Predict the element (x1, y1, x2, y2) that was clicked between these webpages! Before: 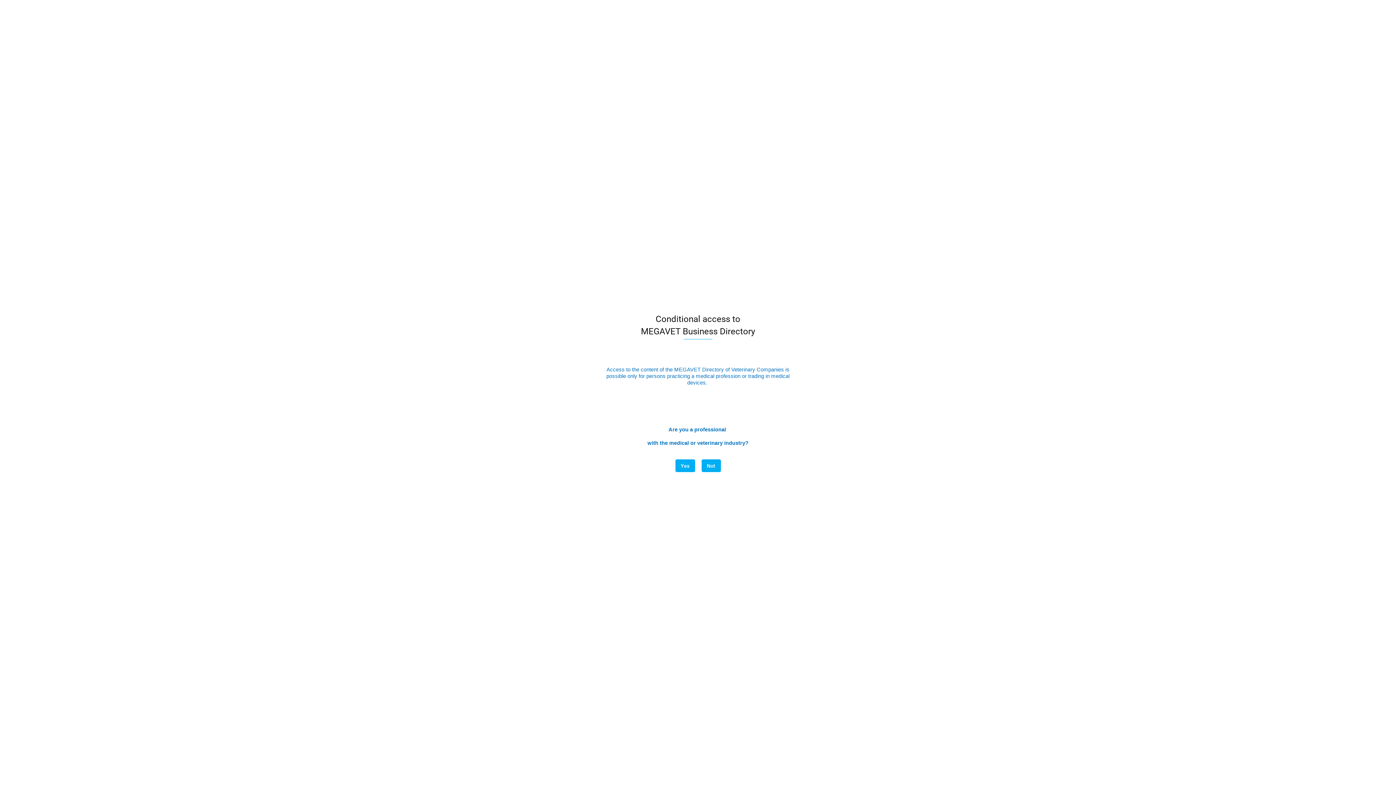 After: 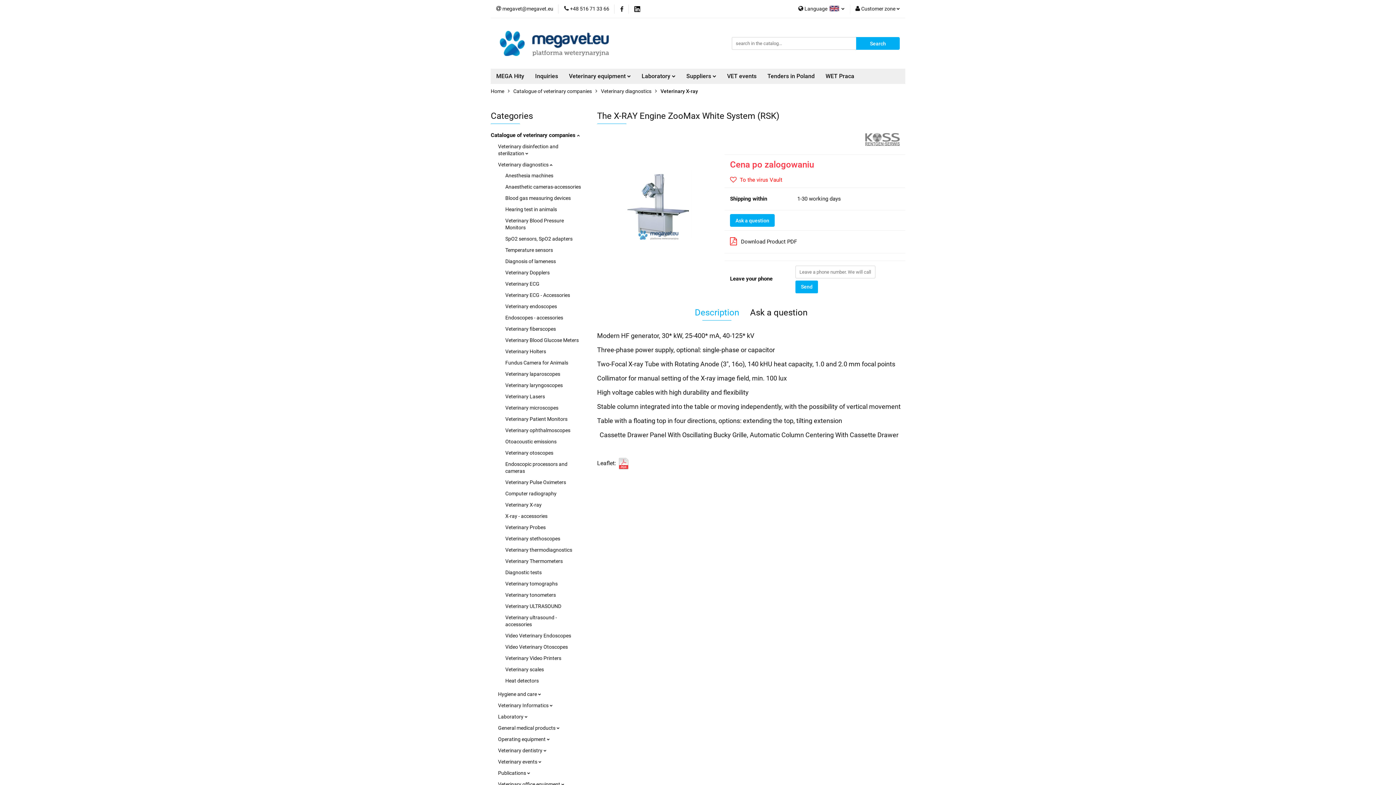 Action: bbox: (675, 459, 695, 472) label: Yes